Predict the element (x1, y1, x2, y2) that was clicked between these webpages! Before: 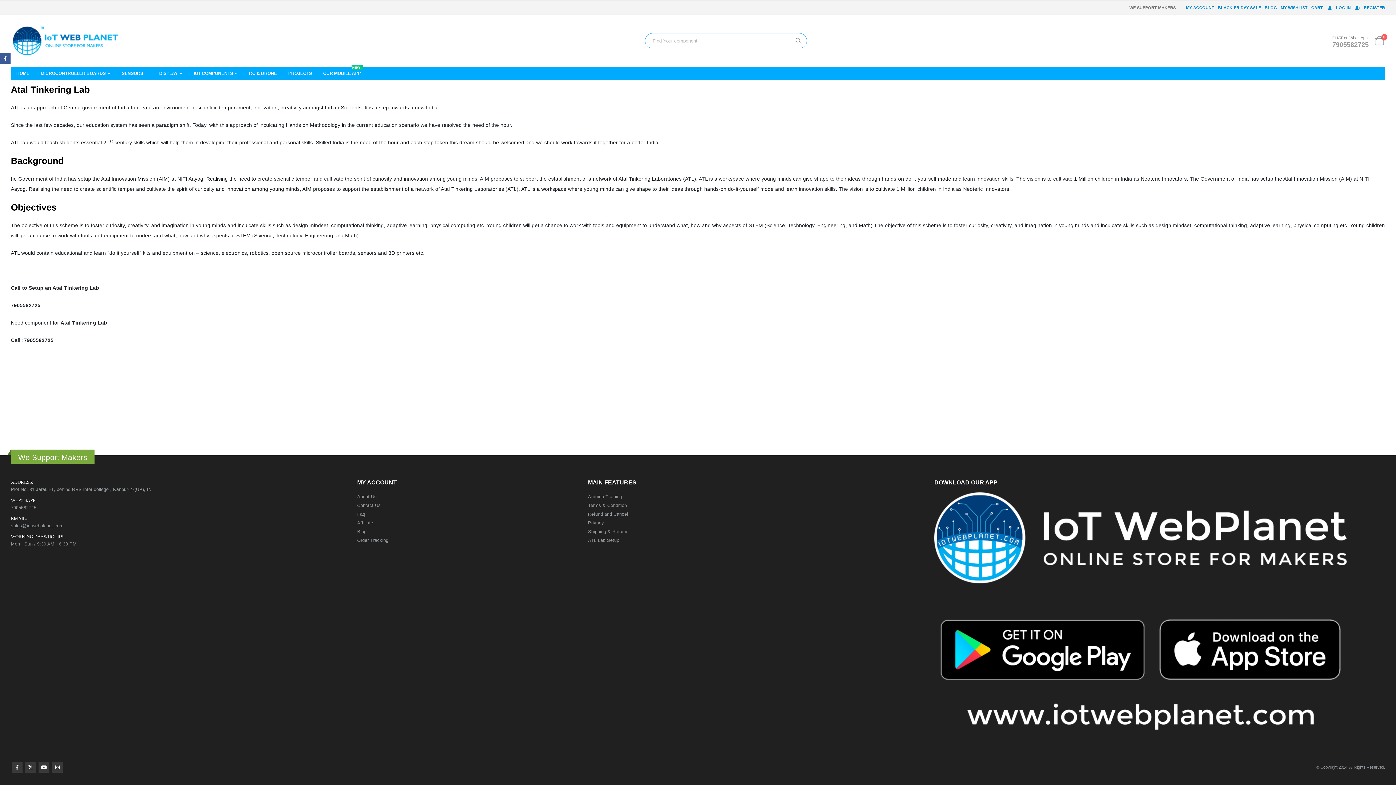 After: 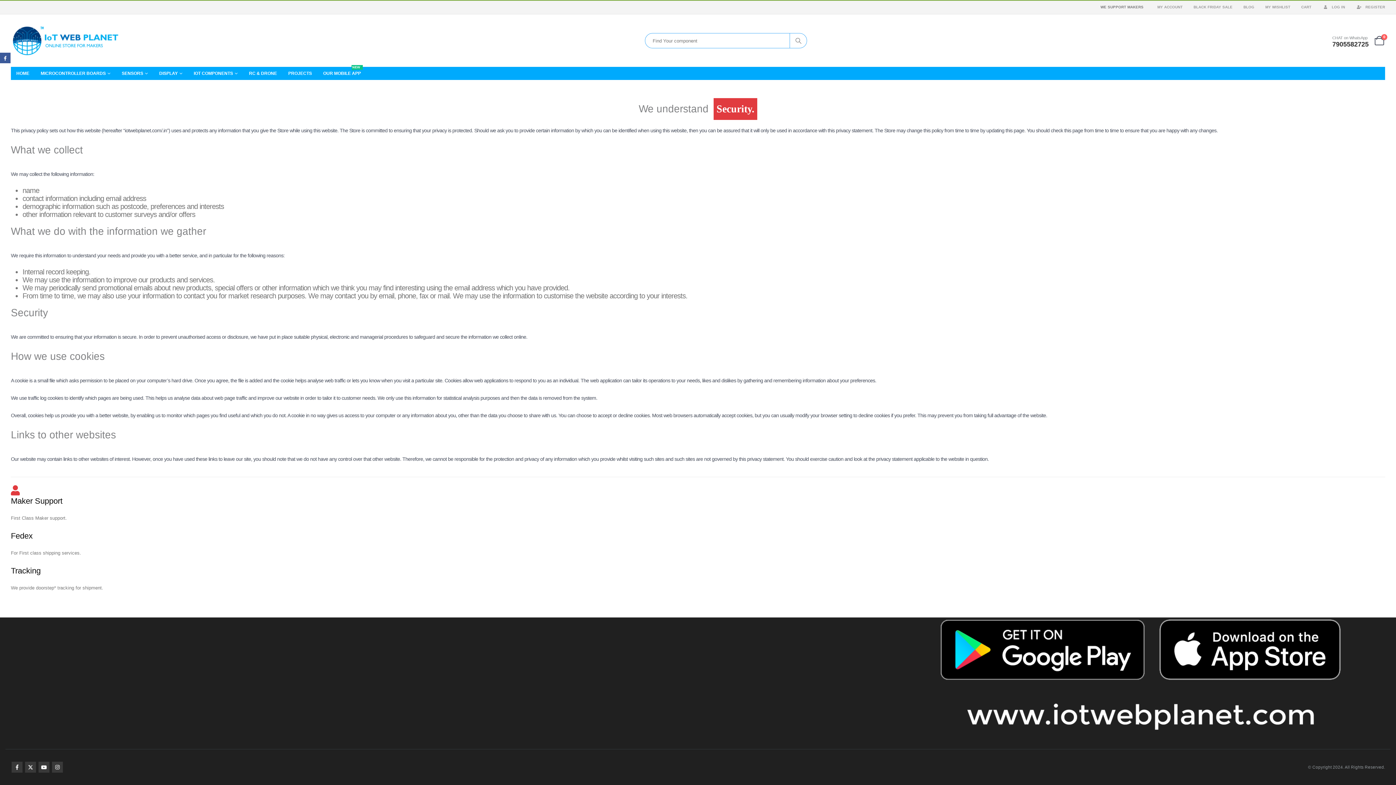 Action: bbox: (588, 520, 604, 525) label: Privacy